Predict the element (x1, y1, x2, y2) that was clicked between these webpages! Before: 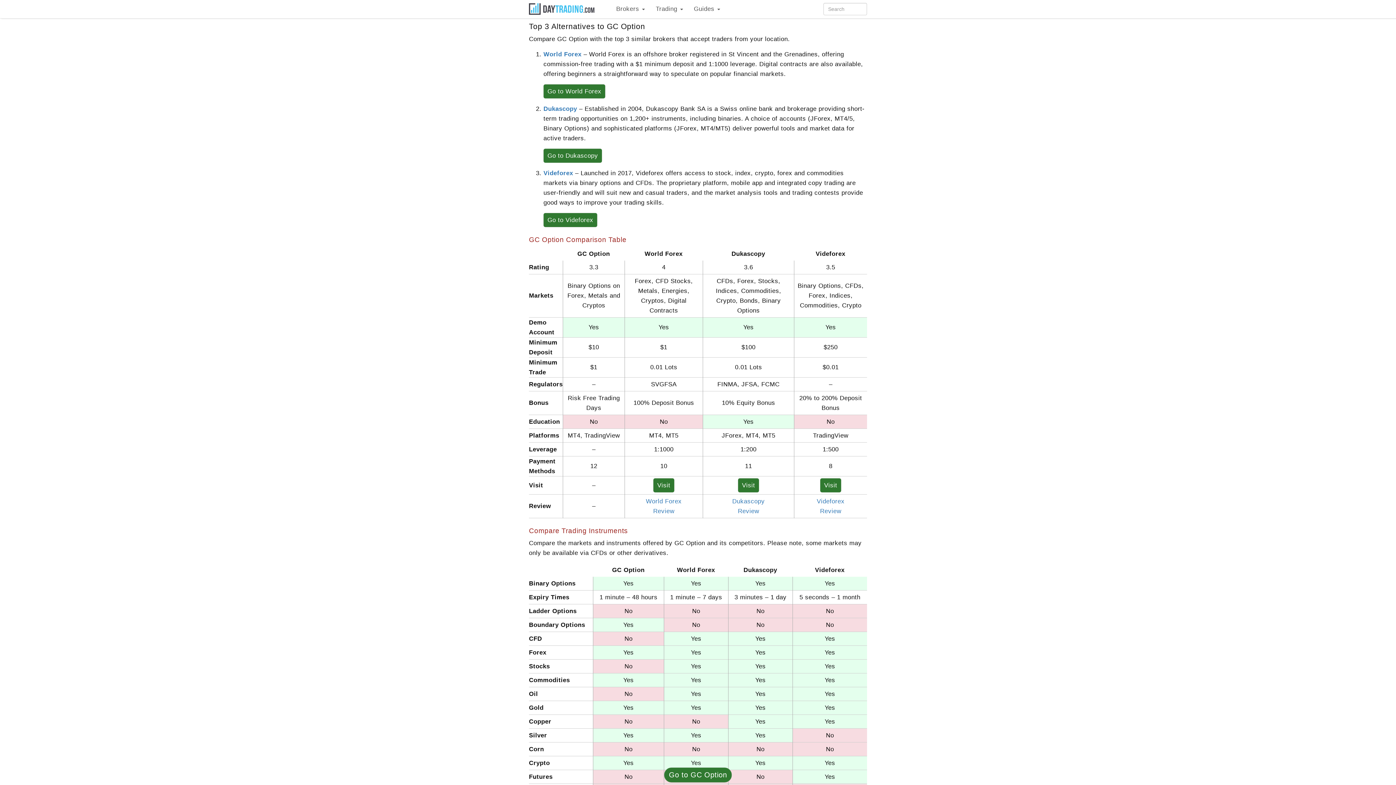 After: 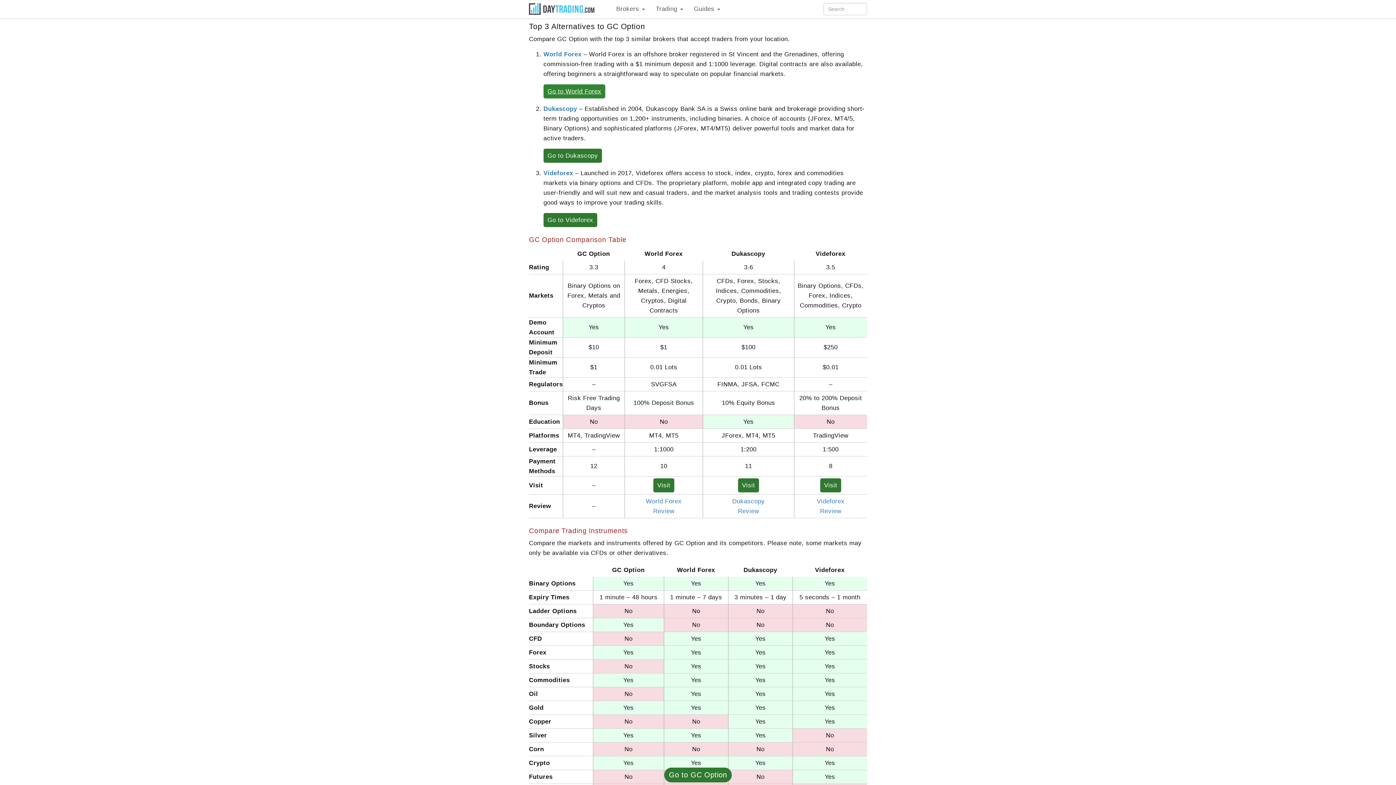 Action: label: Go to World Forex bbox: (543, 84, 605, 98)